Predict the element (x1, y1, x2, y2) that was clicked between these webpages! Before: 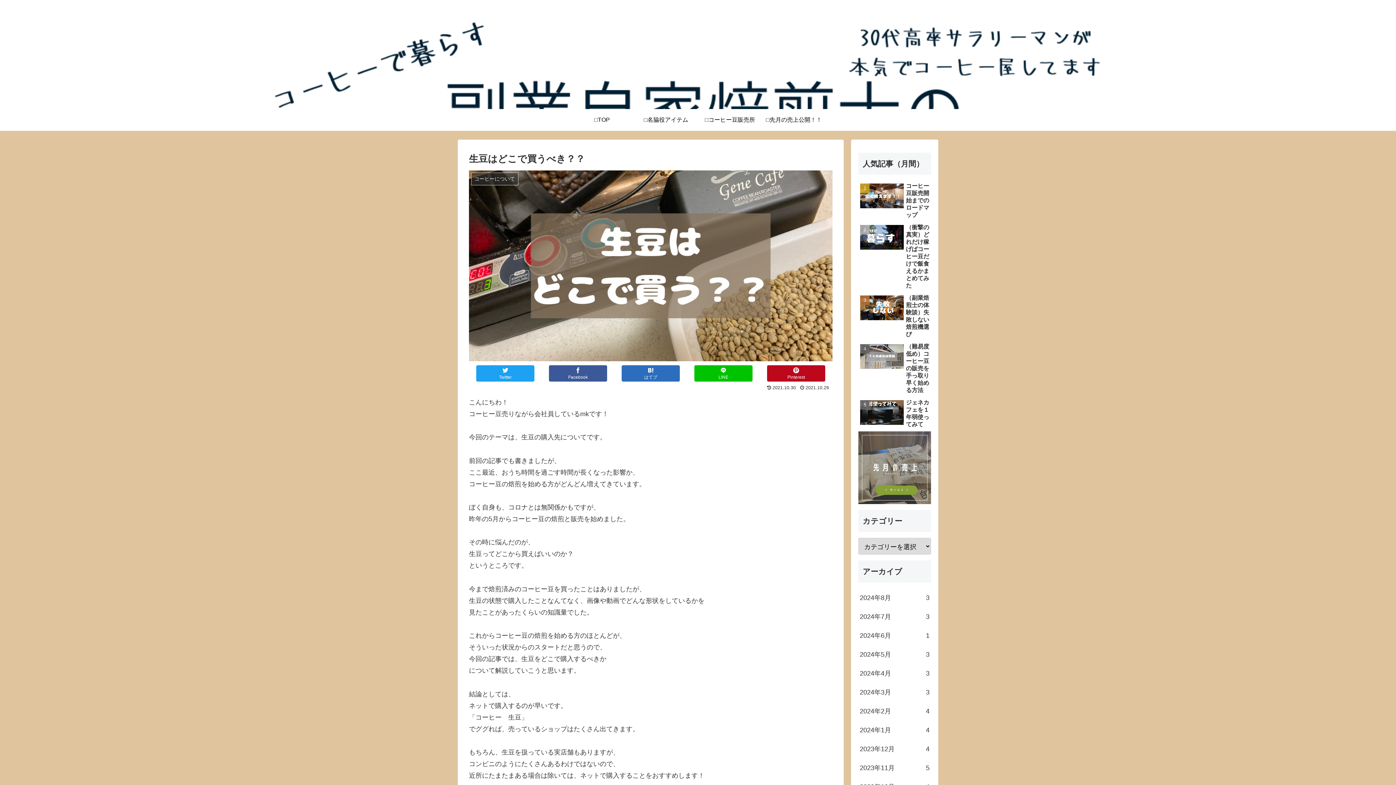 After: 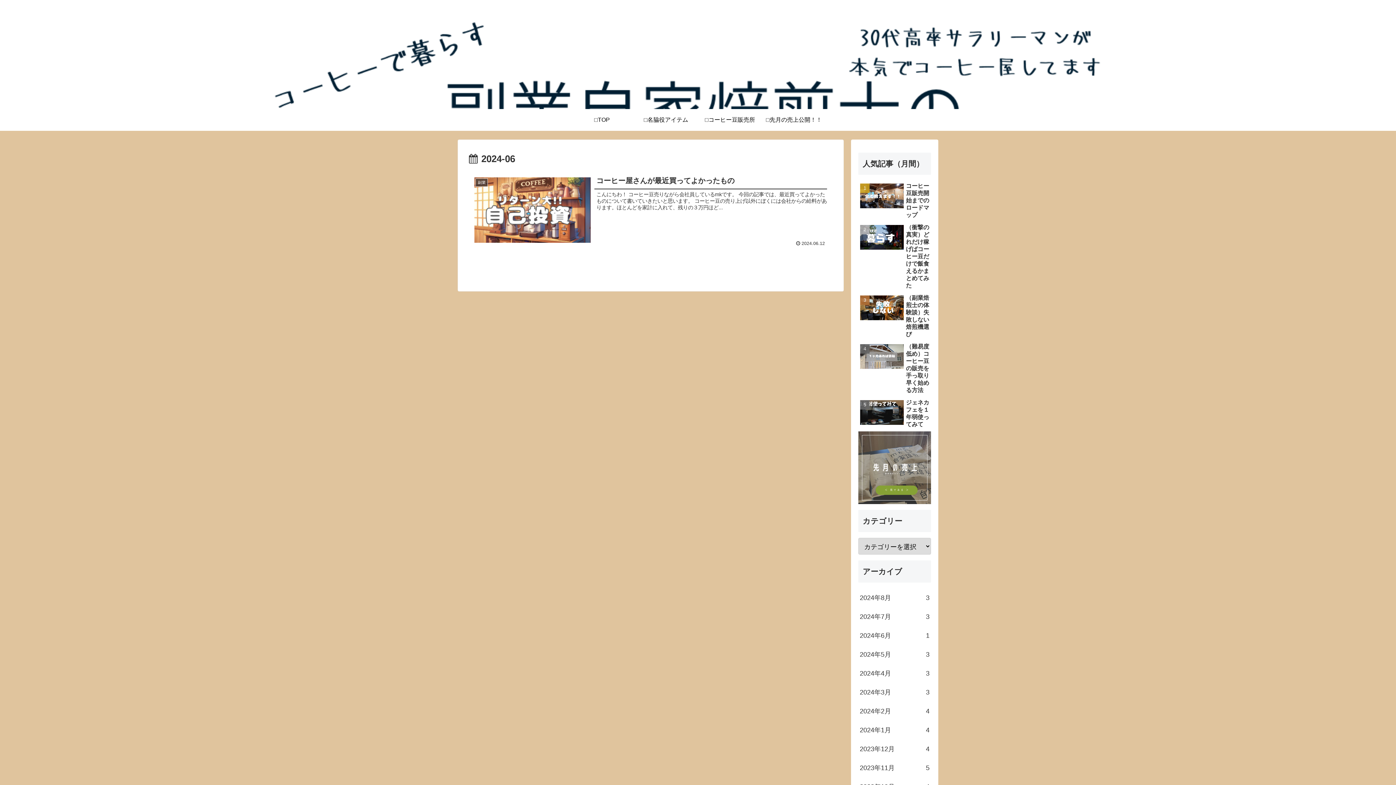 Action: label: 2024年6月
1 bbox: (858, 626, 931, 645)